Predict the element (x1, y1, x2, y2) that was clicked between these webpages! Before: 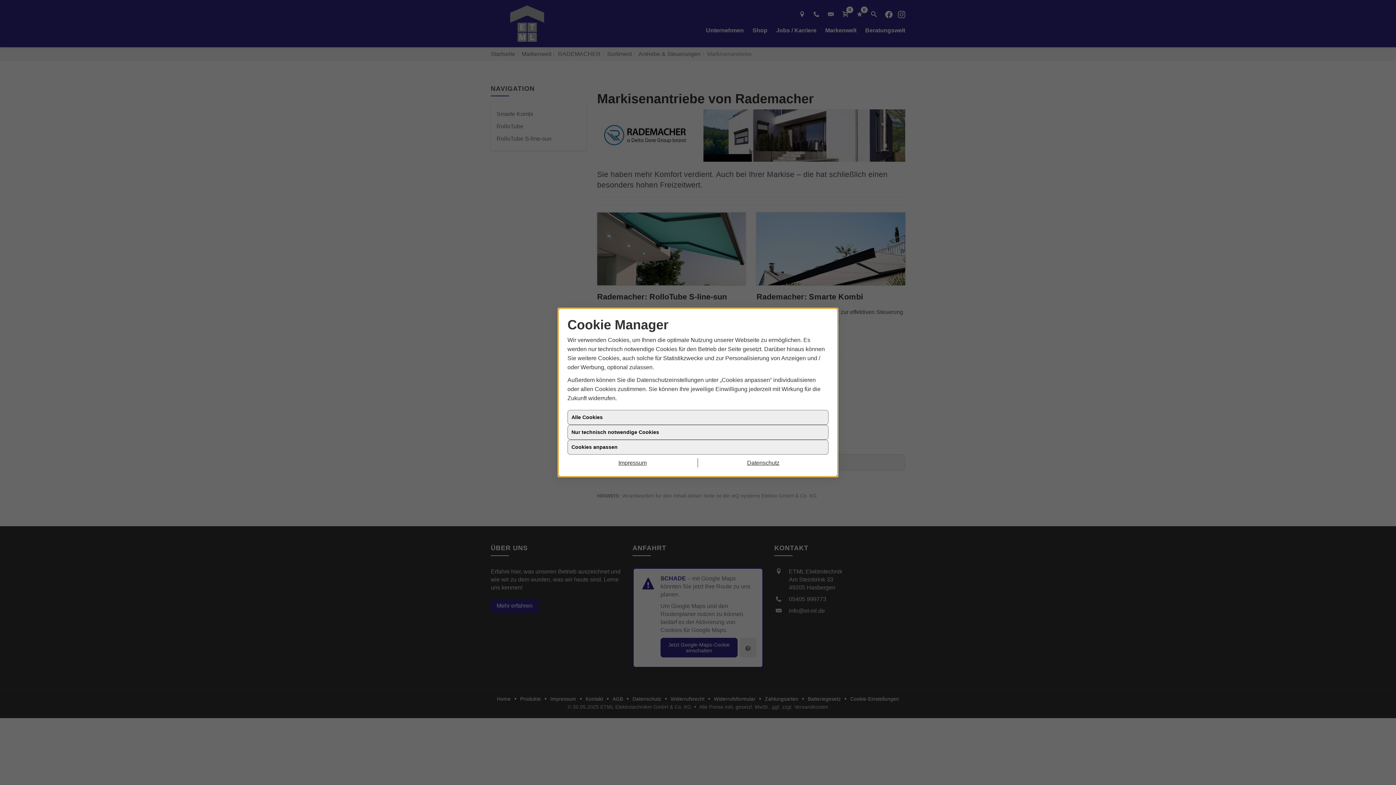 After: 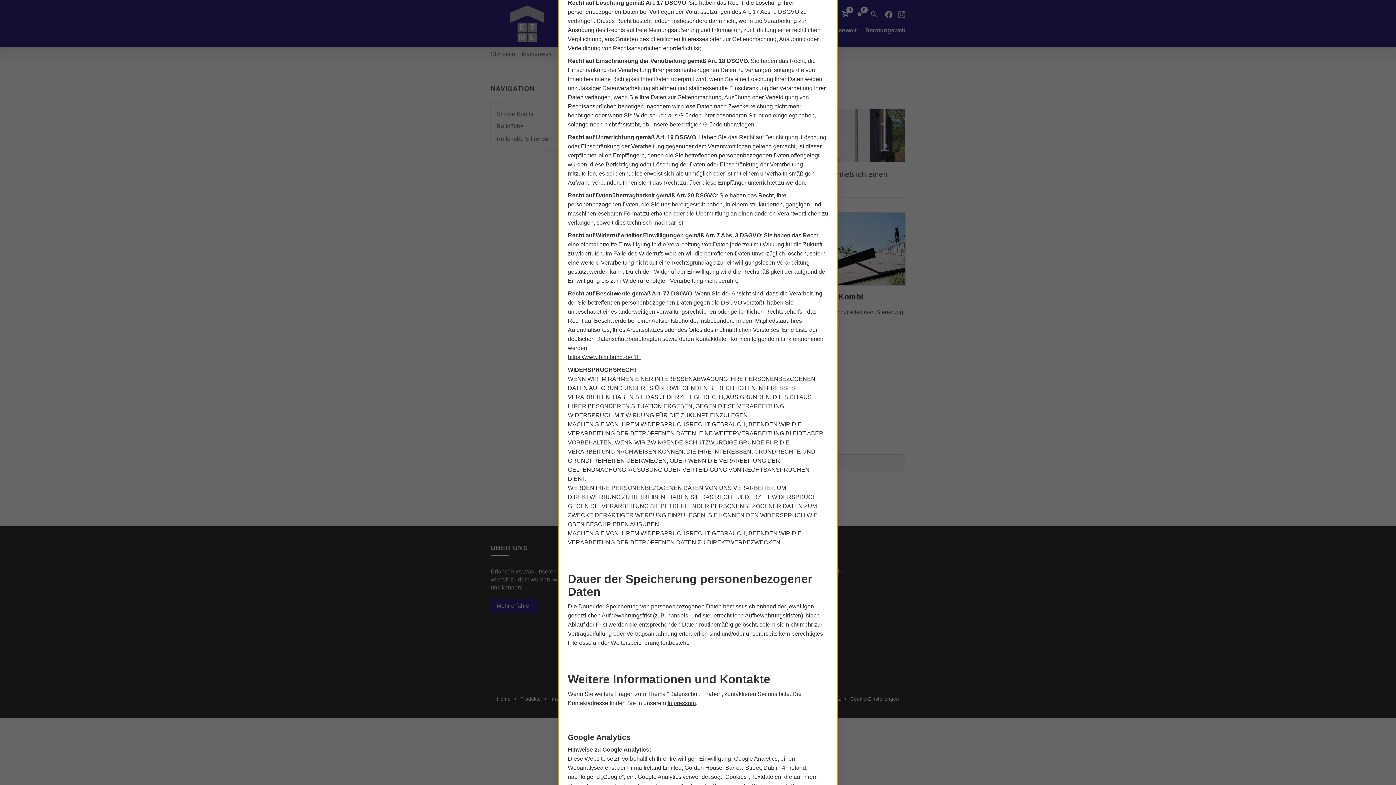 Action: label: Datenschutz bbox: (698, 458, 828, 467)